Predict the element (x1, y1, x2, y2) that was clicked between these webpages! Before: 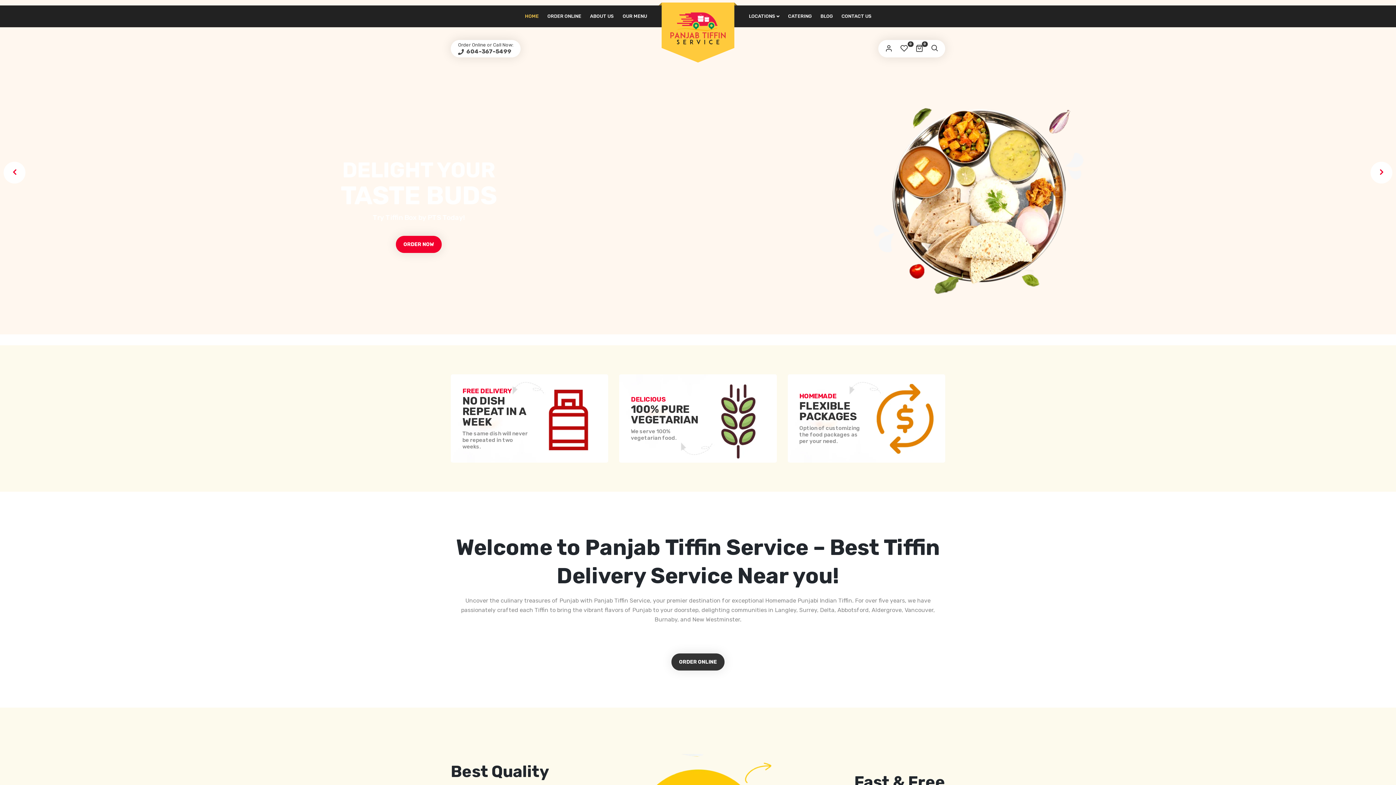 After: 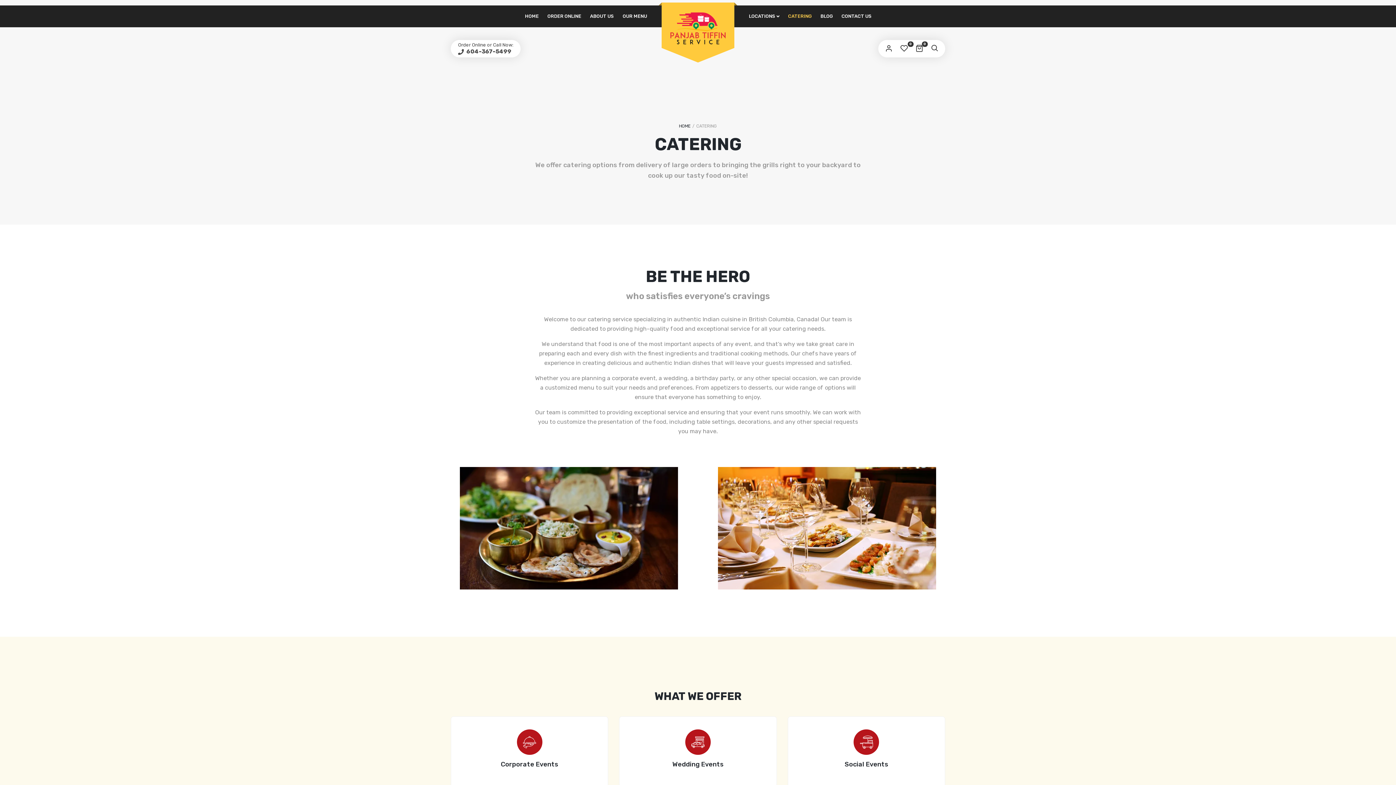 Action: label: CATERING bbox: (784, 5, 815, 27)